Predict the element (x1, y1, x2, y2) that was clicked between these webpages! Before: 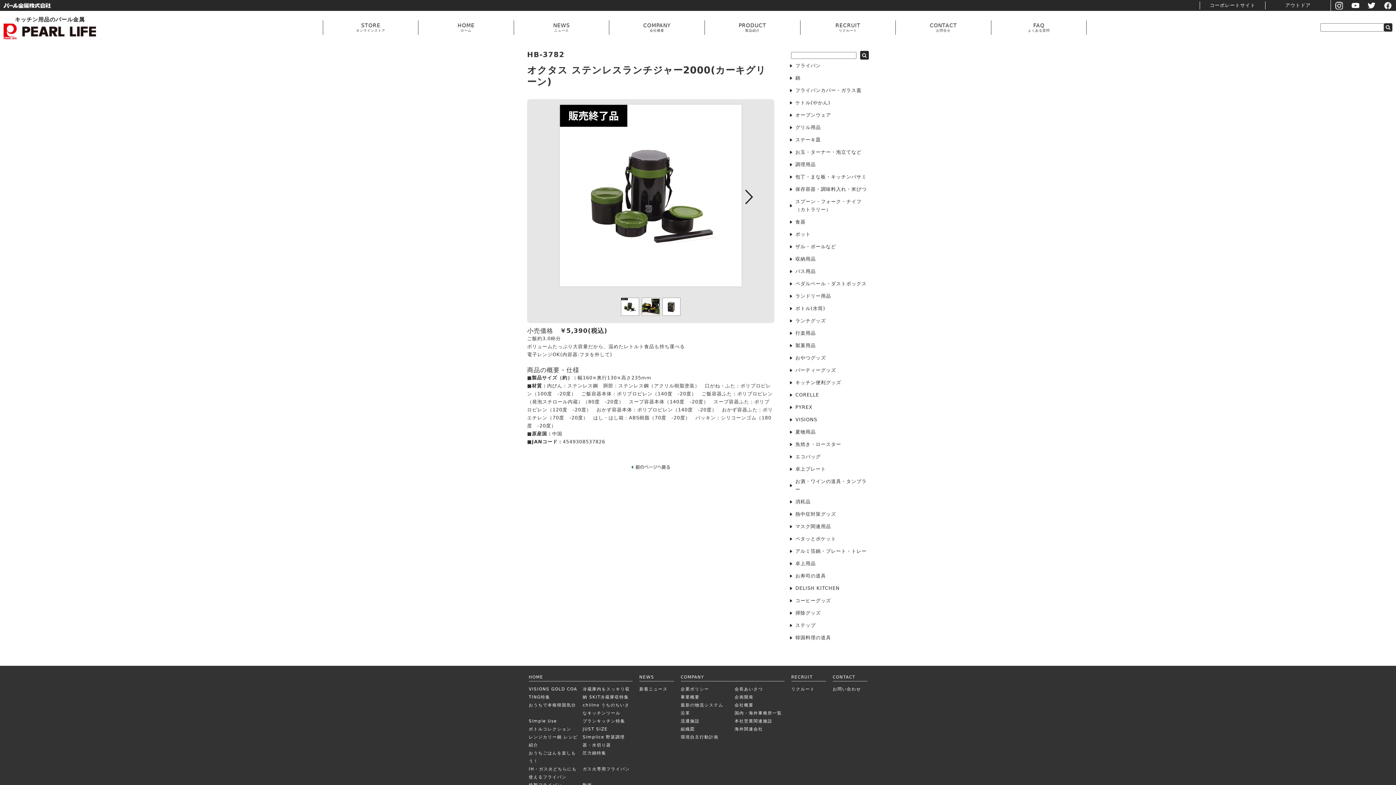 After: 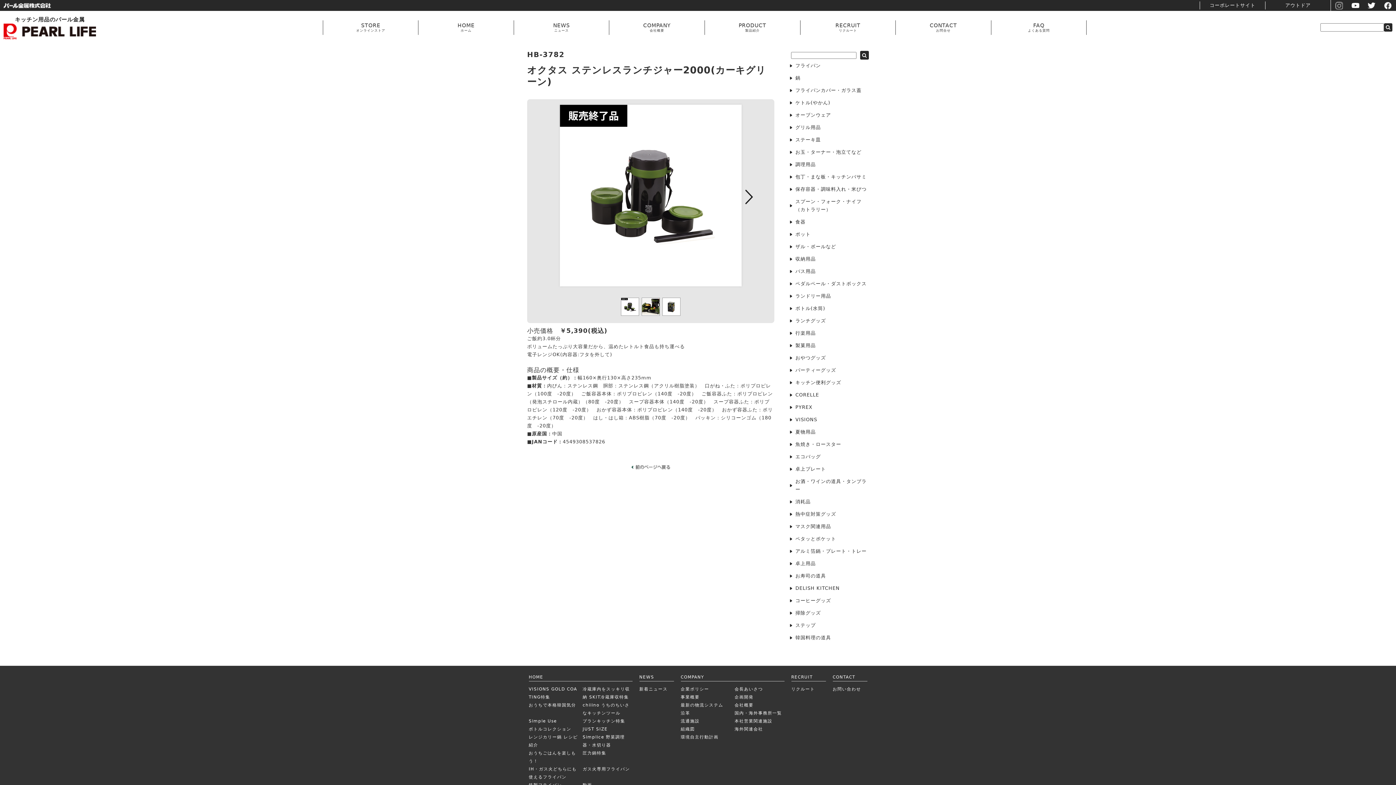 Action: bbox: (1334, 0, 1343, 10)